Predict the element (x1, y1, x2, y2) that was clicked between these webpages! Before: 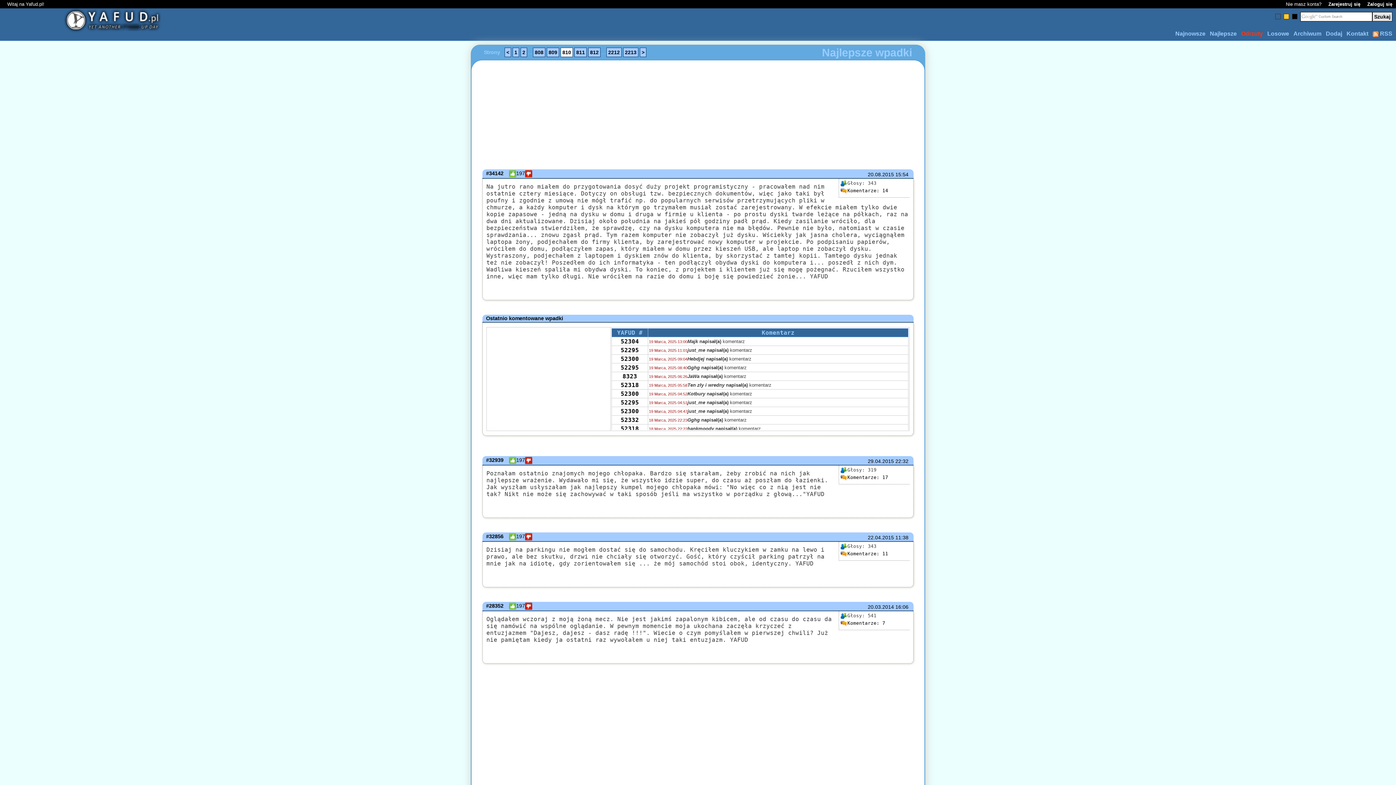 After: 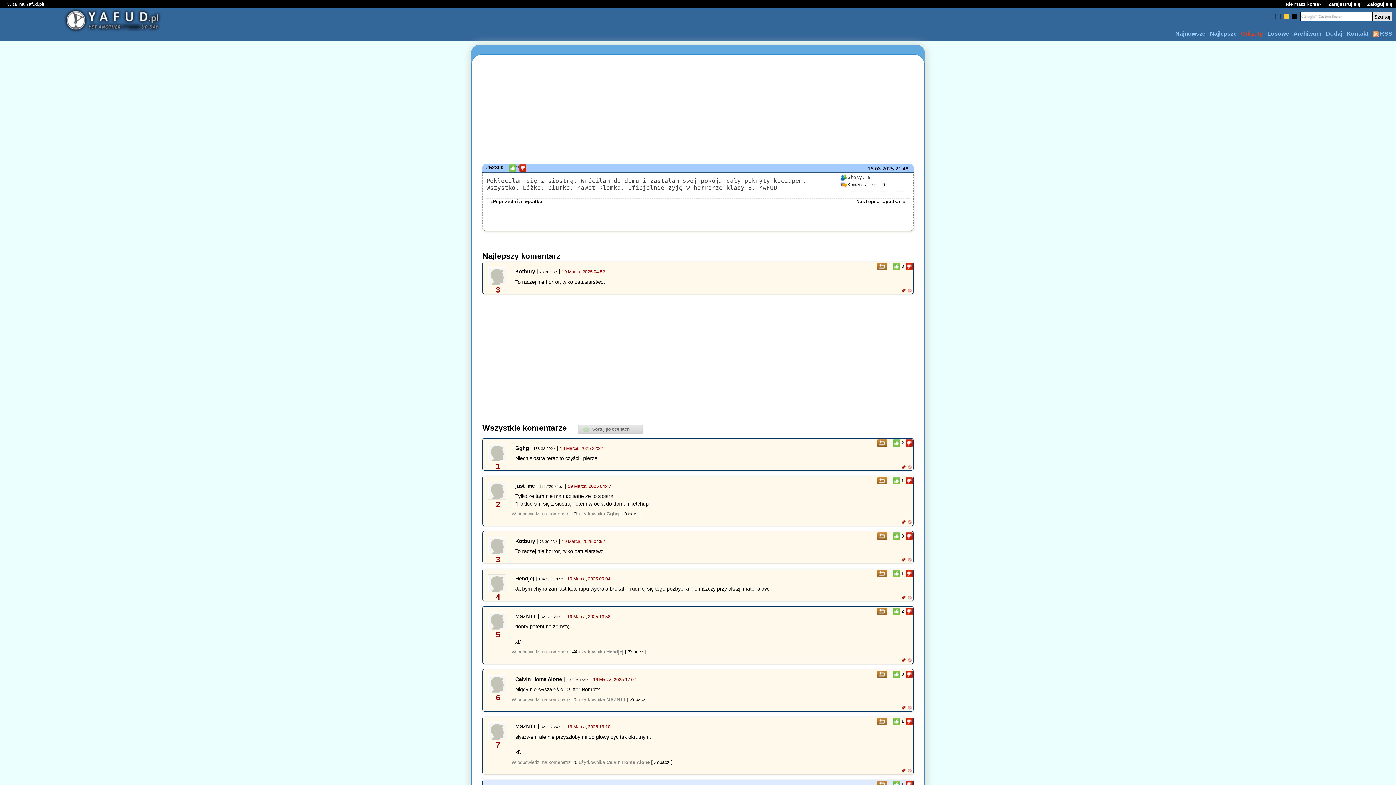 Action: label: 52300 bbox: (612, 408, 647, 414)